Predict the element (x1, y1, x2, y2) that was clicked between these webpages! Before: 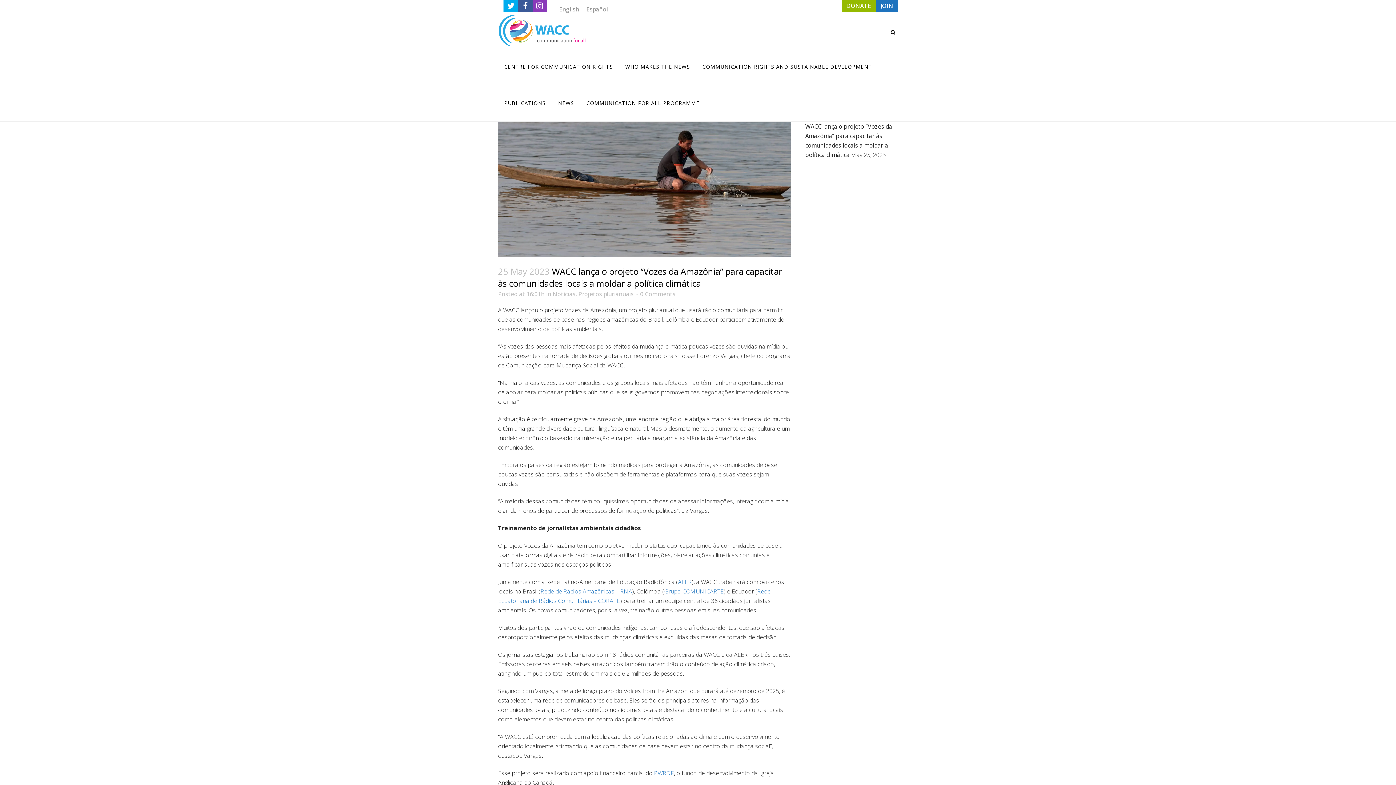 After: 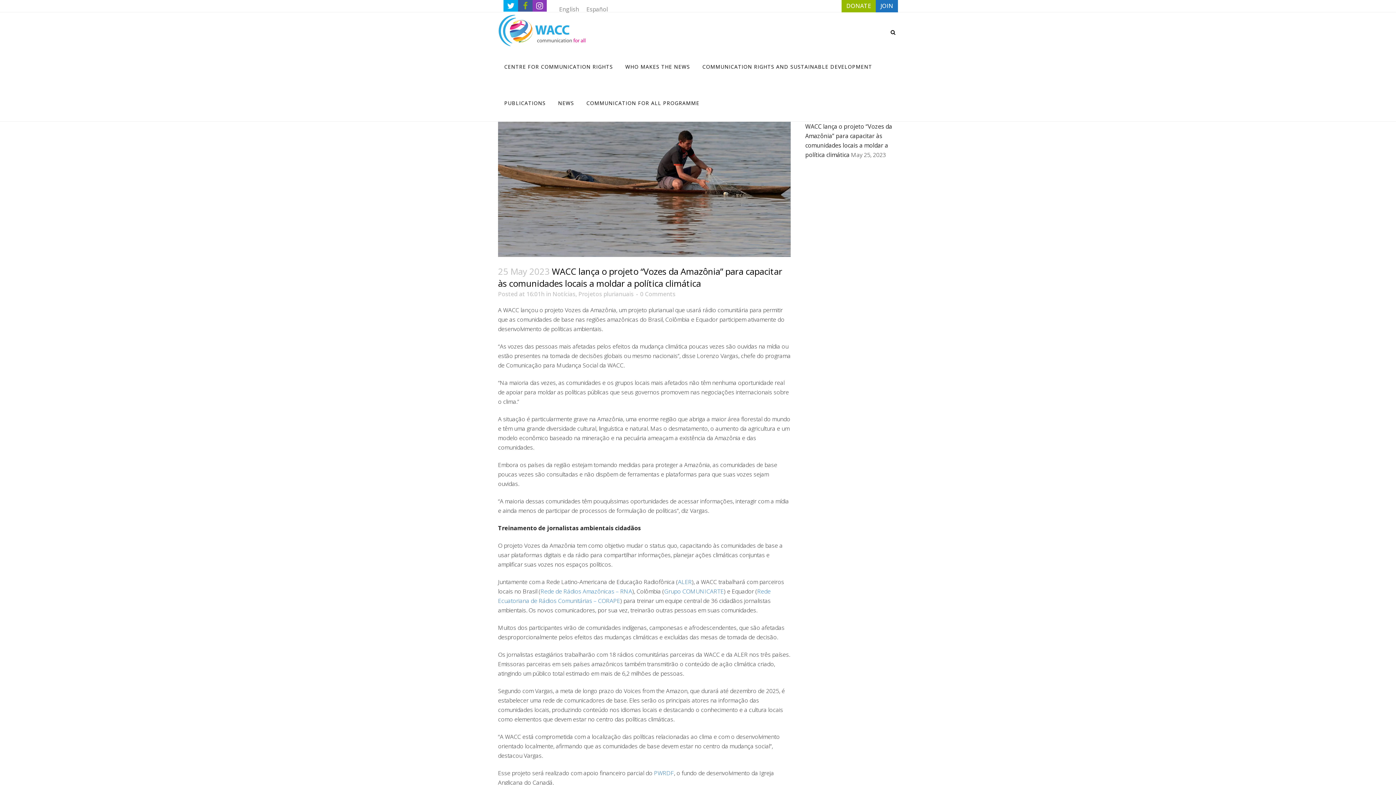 Action: bbox: (518, 0, 532, 11)